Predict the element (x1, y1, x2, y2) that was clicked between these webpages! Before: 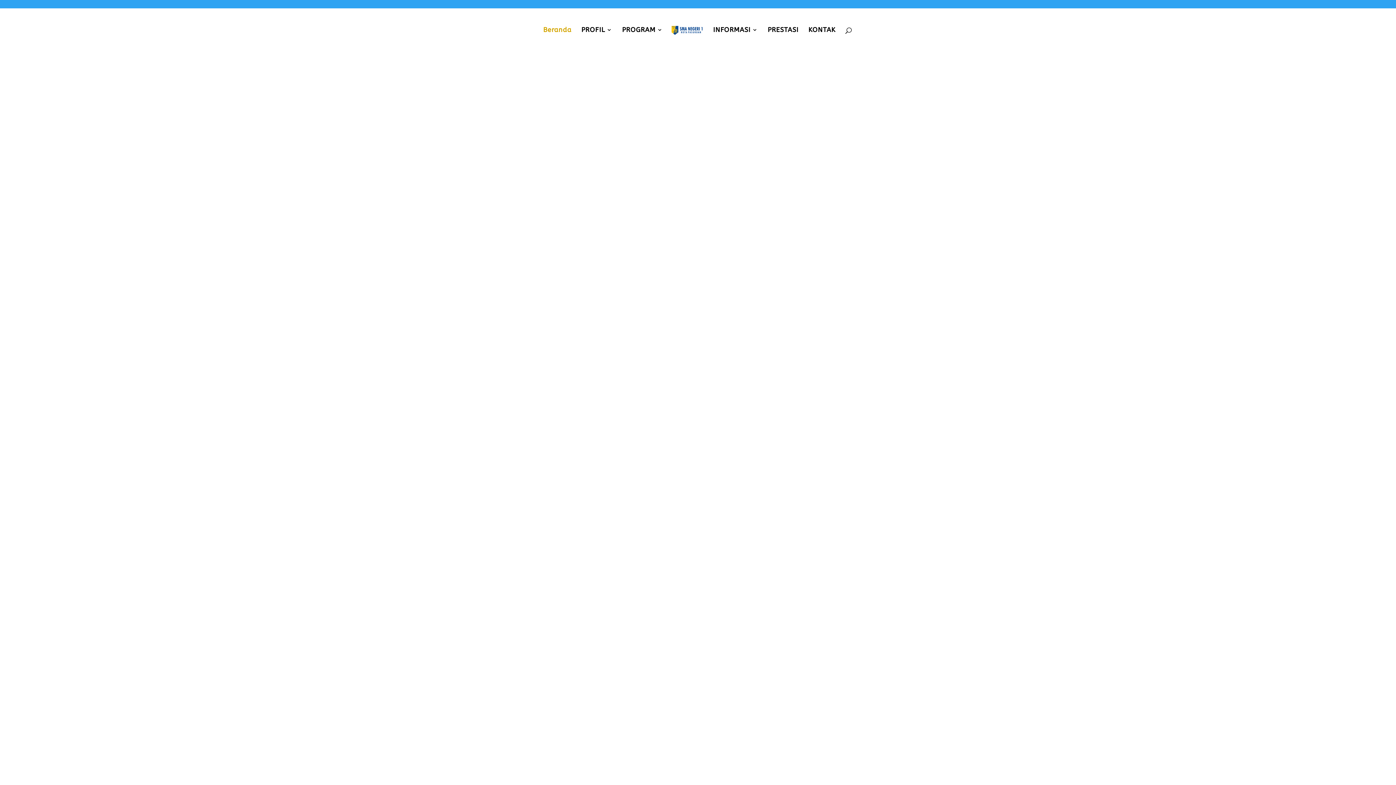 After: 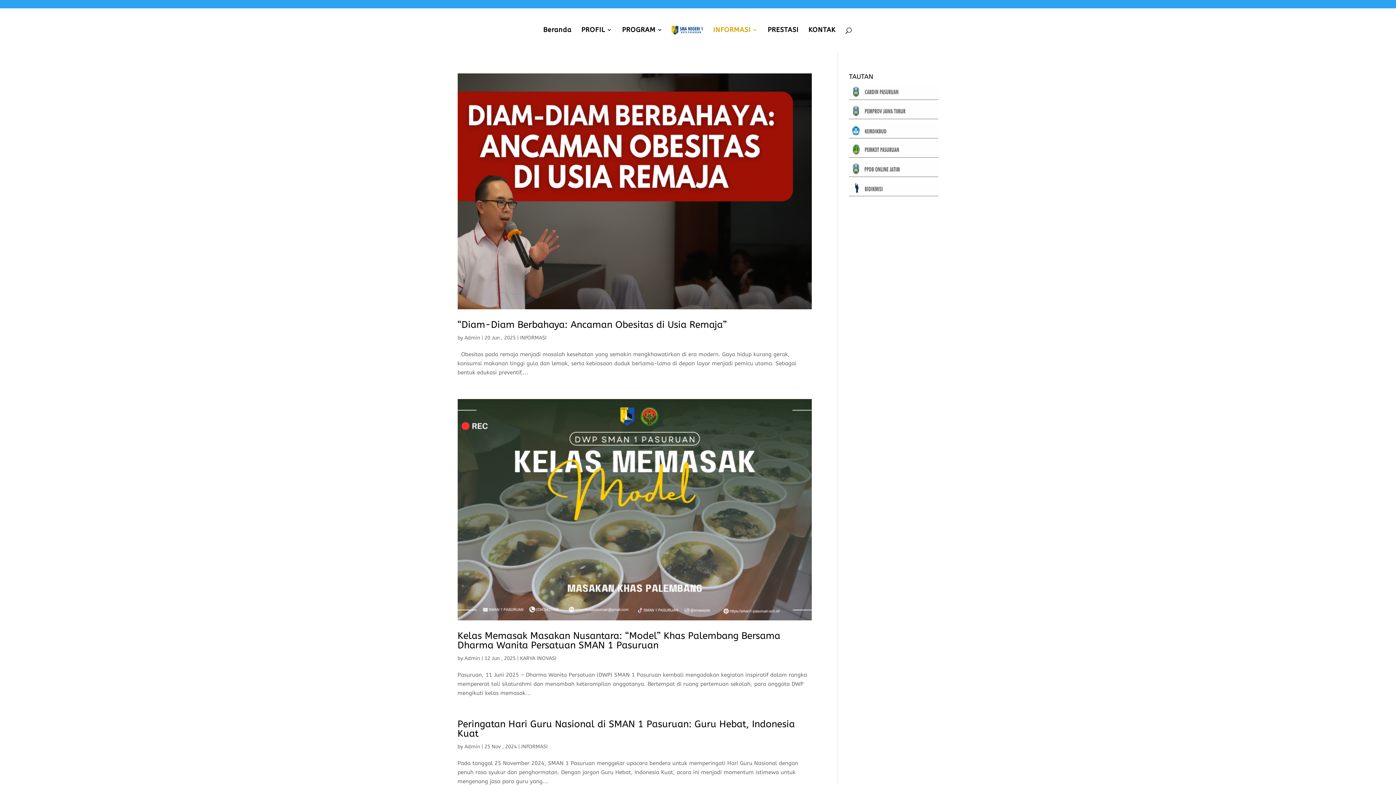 Action: label: INFORMASI bbox: (713, 27, 758, 51)